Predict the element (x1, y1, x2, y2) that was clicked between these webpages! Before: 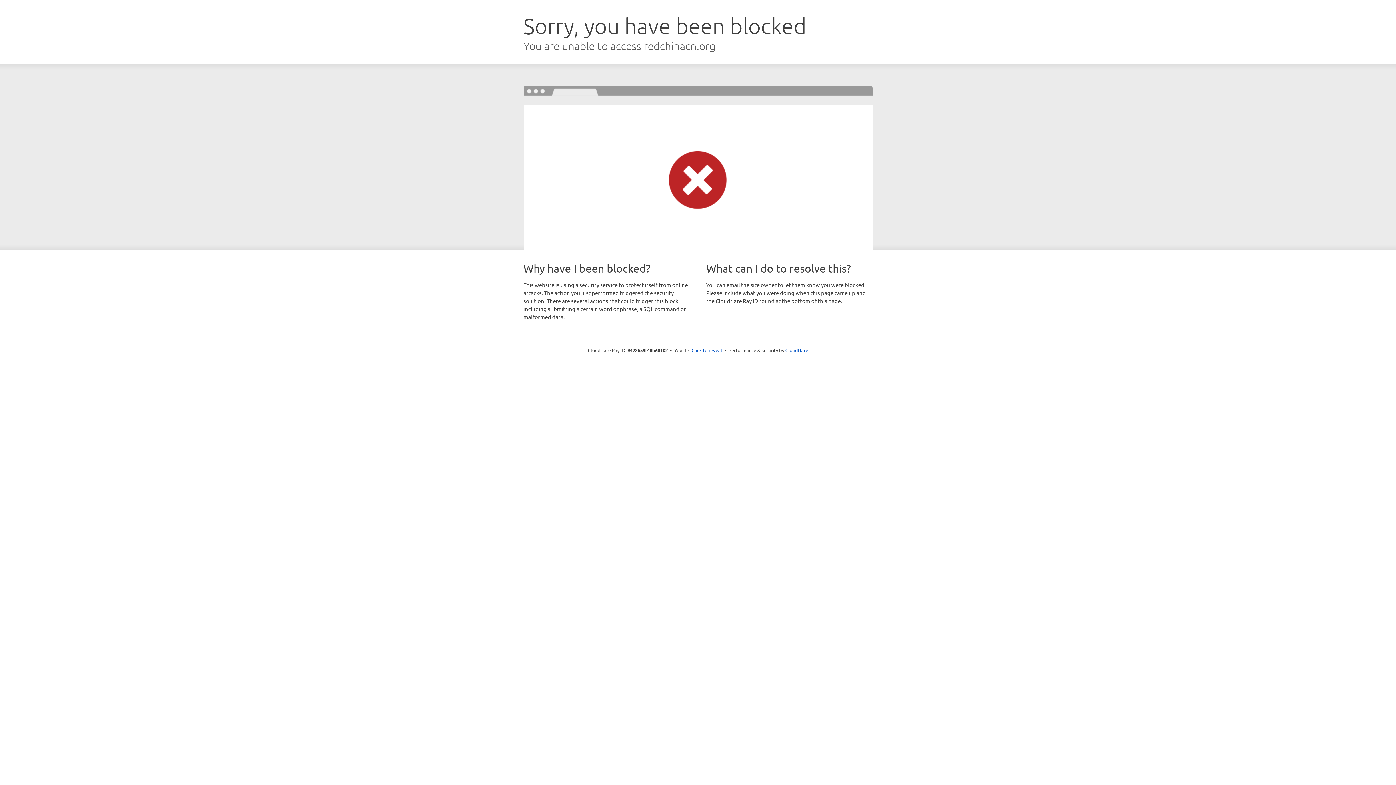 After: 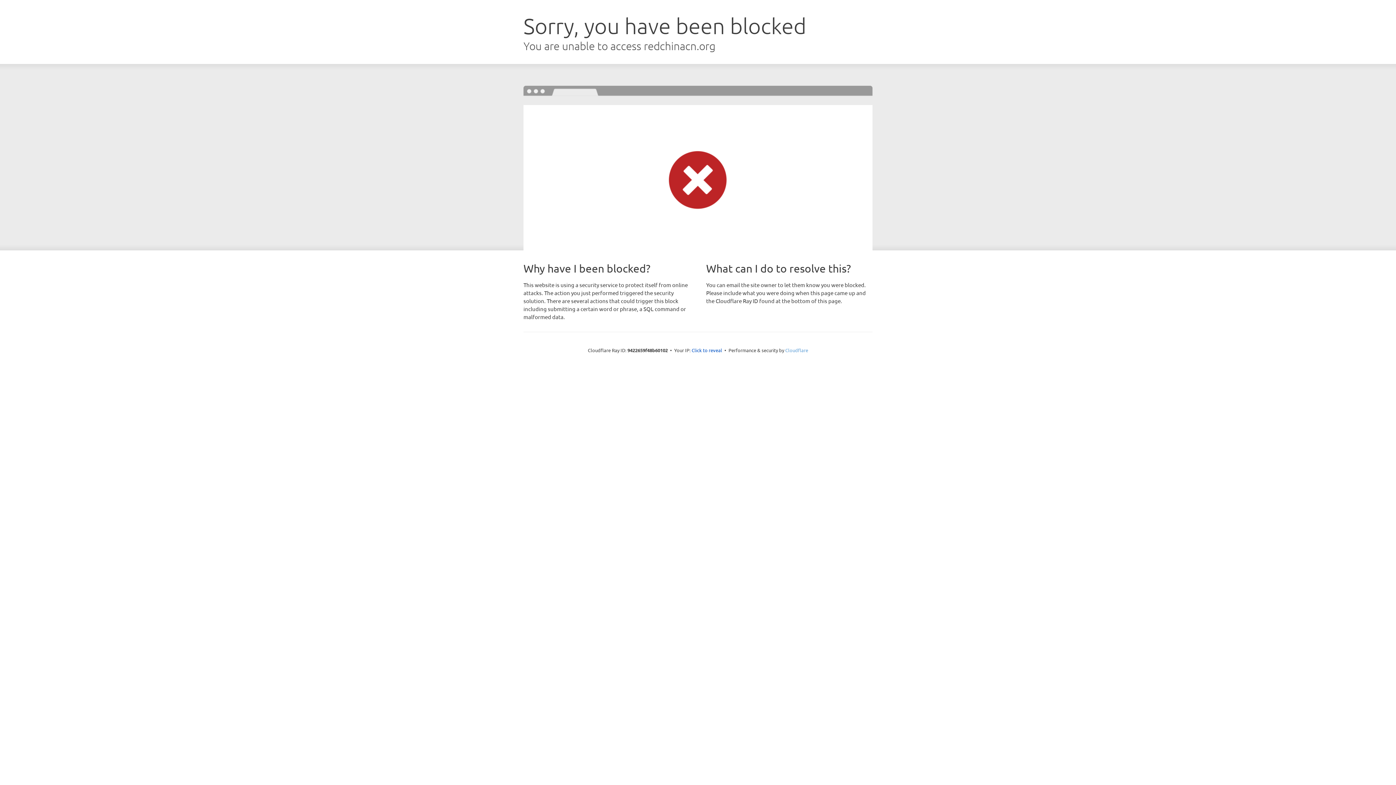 Action: bbox: (785, 347, 808, 353) label: Cloudflare